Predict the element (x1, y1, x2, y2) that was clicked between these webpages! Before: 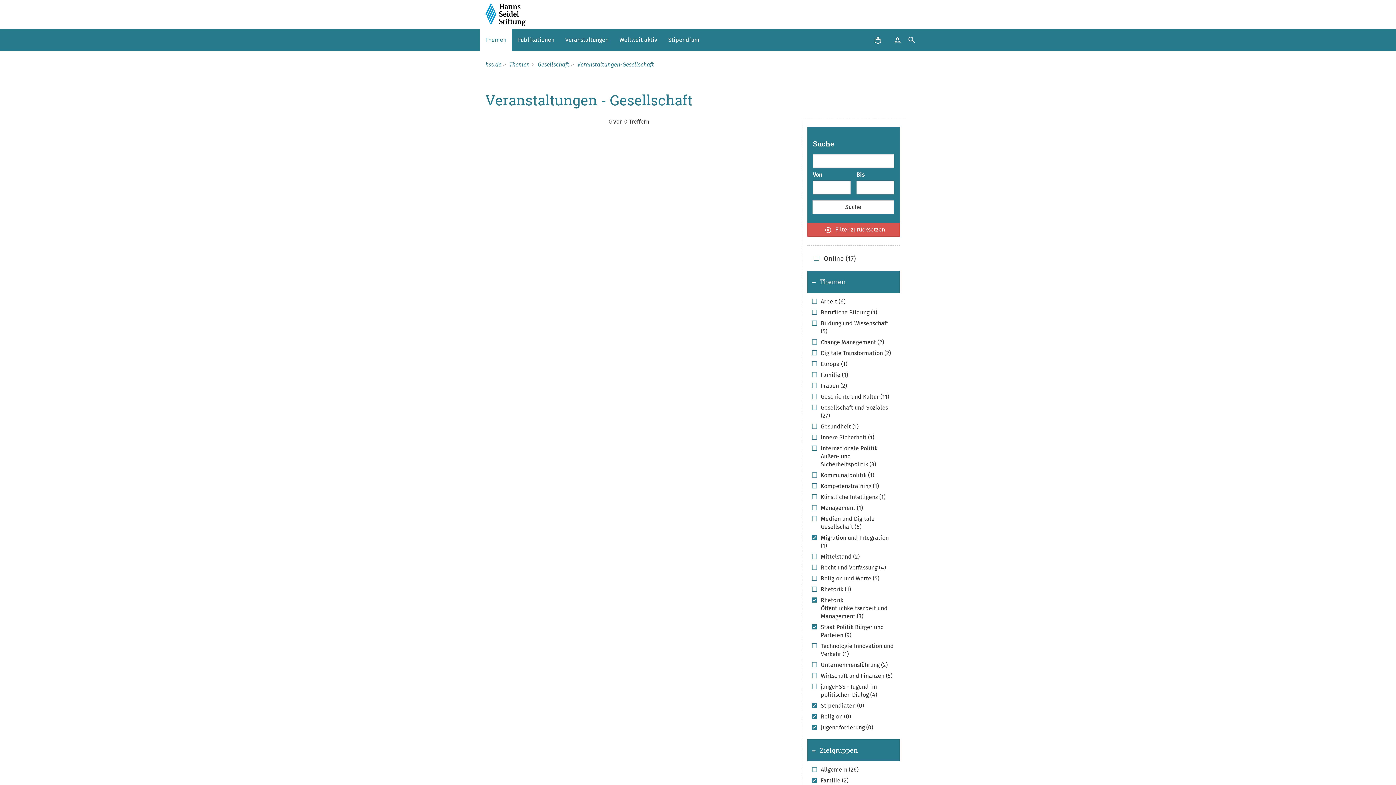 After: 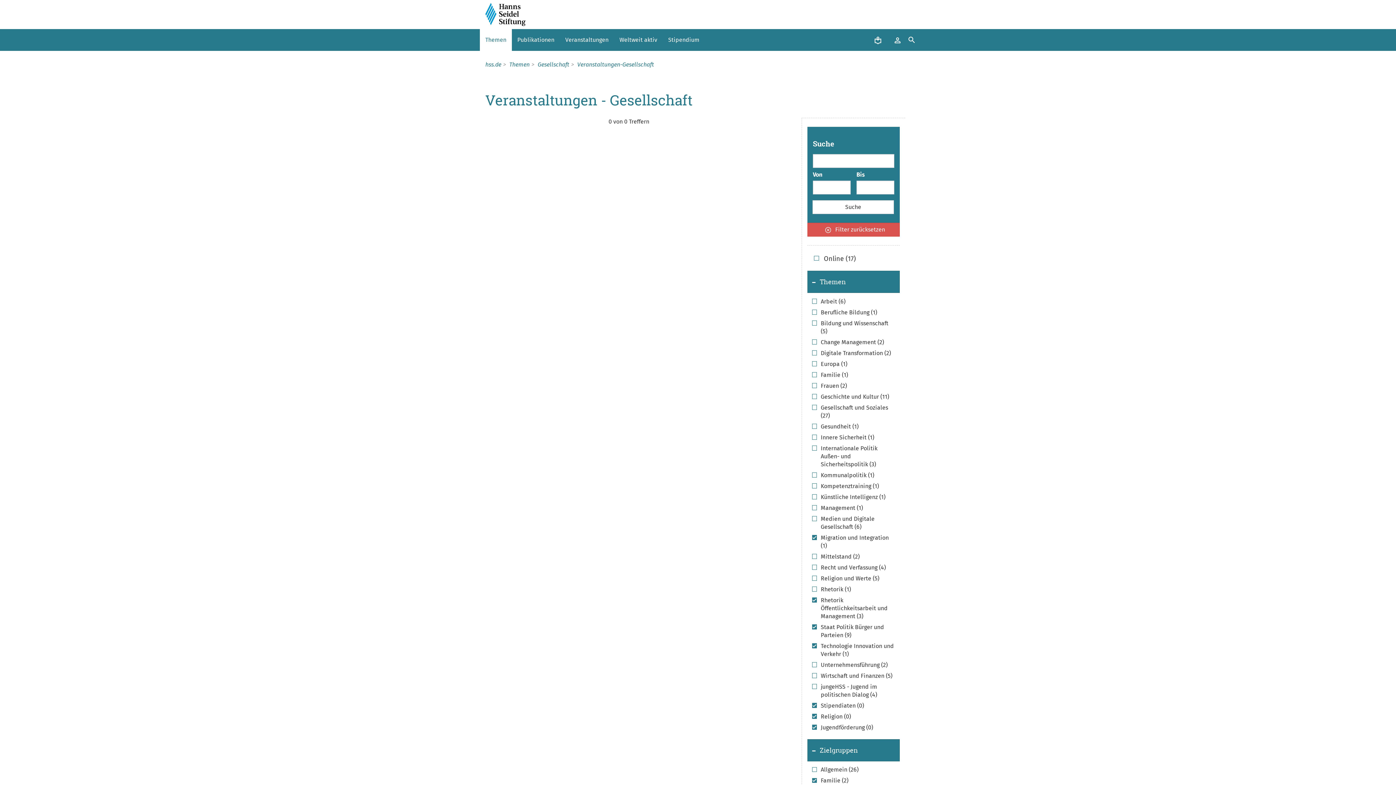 Action: bbox: (812, 642, 895, 658) label: Technologie Innovation und Verkehr (1)